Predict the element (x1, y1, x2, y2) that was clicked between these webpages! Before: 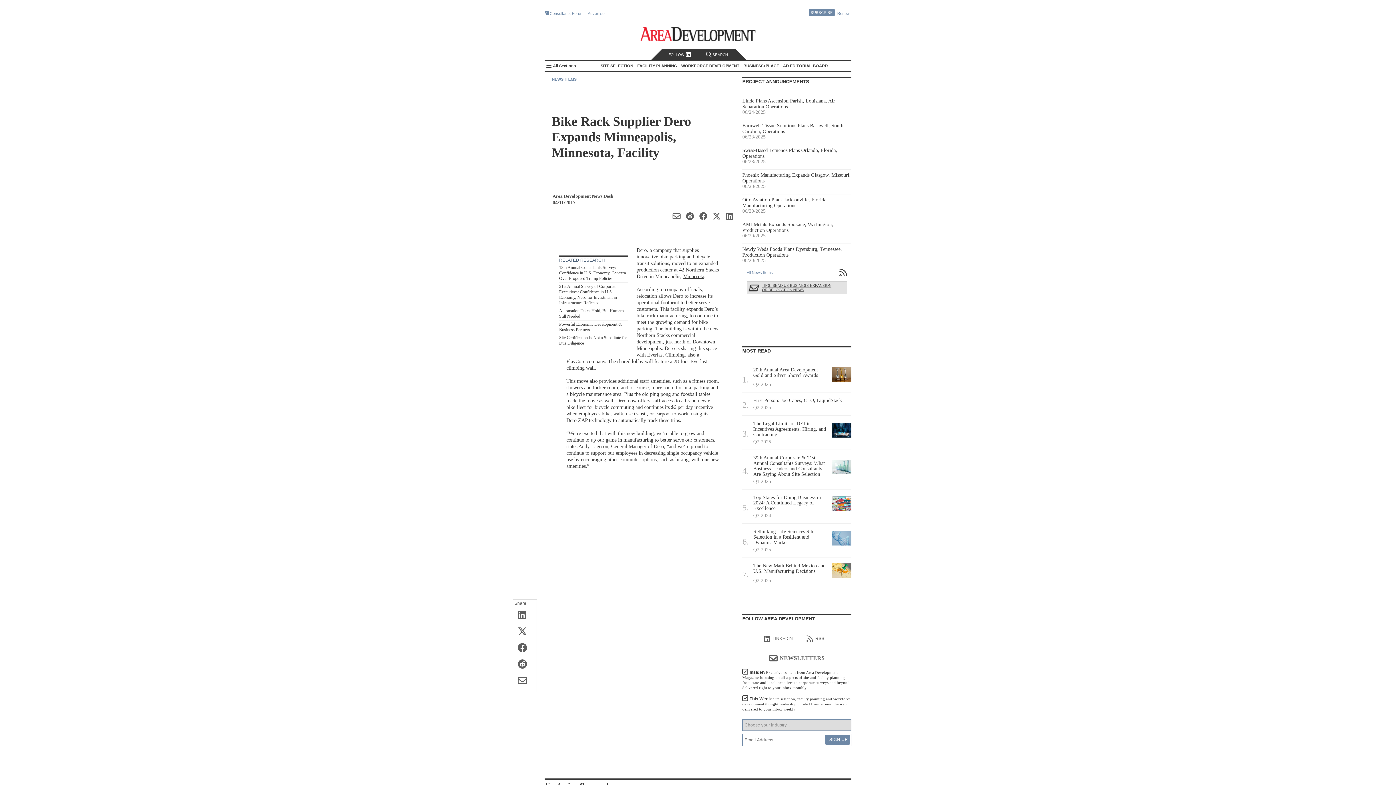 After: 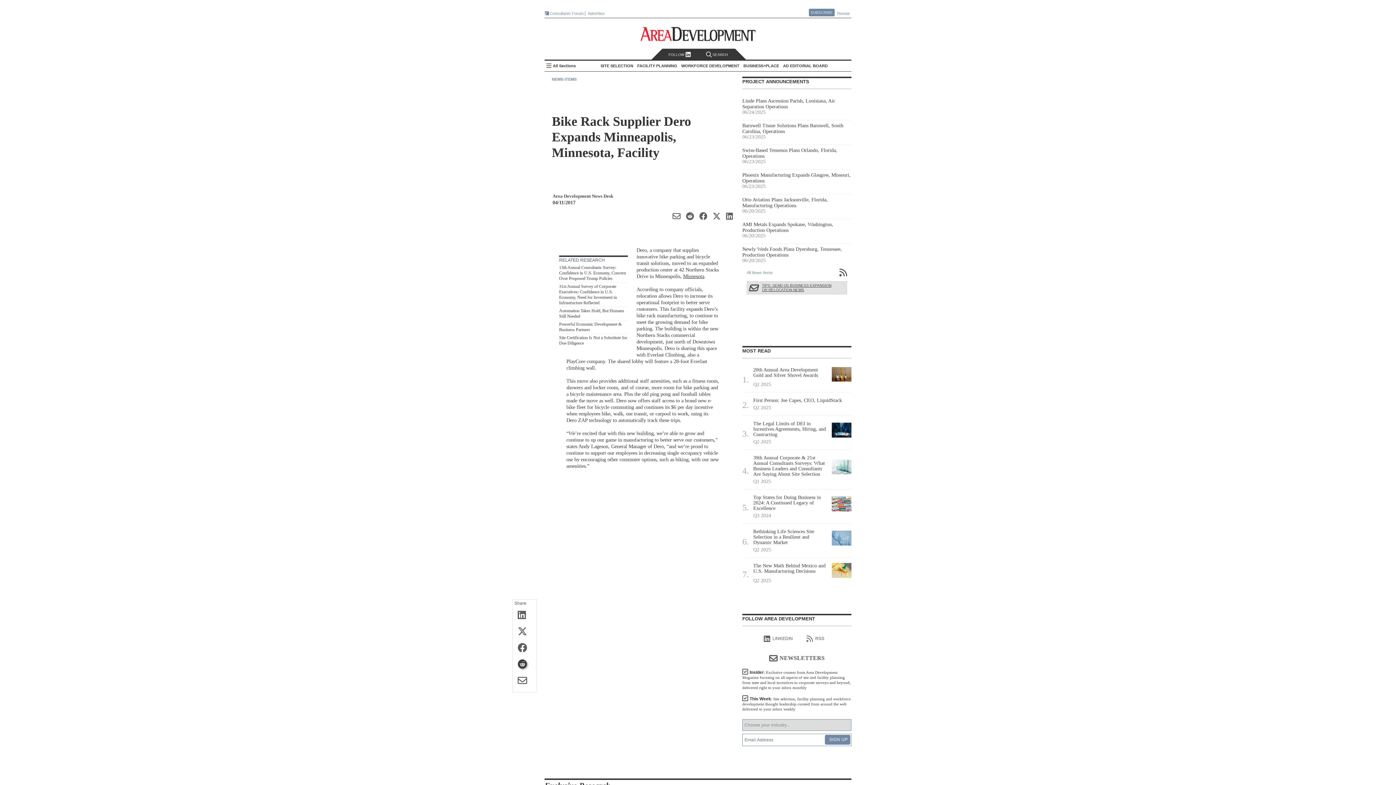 Action: bbox: (513, 658, 536, 671)